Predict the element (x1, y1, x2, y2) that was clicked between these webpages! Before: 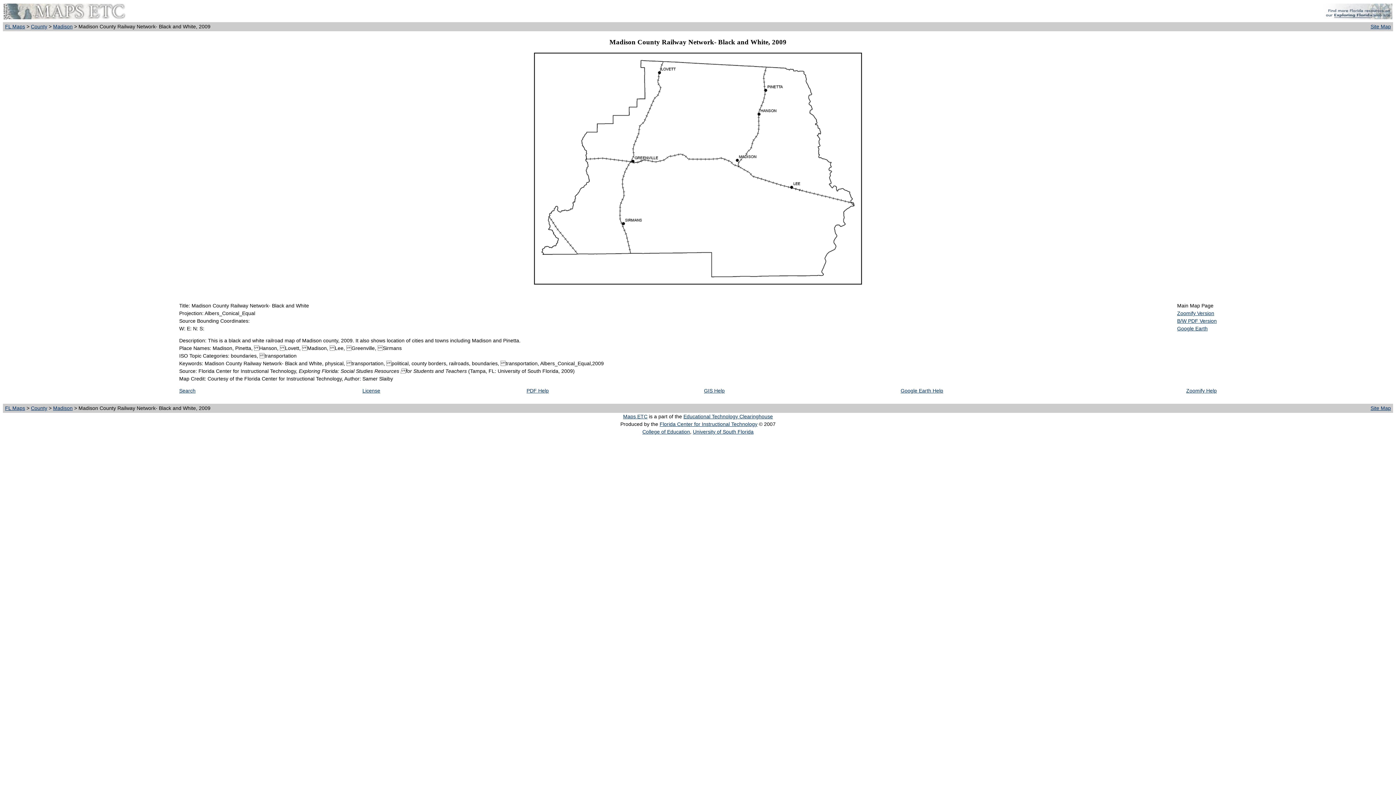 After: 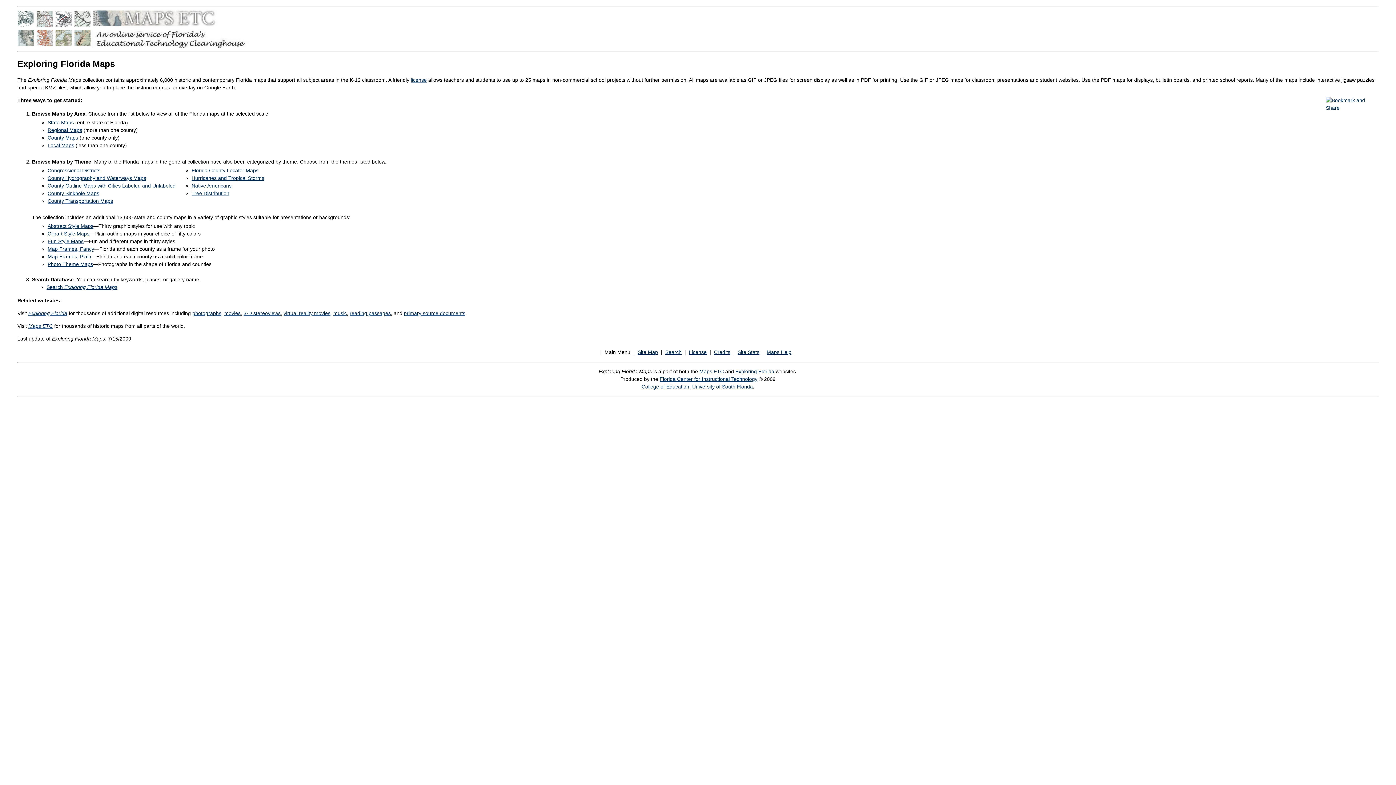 Action: bbox: (3, 14, 125, 20)